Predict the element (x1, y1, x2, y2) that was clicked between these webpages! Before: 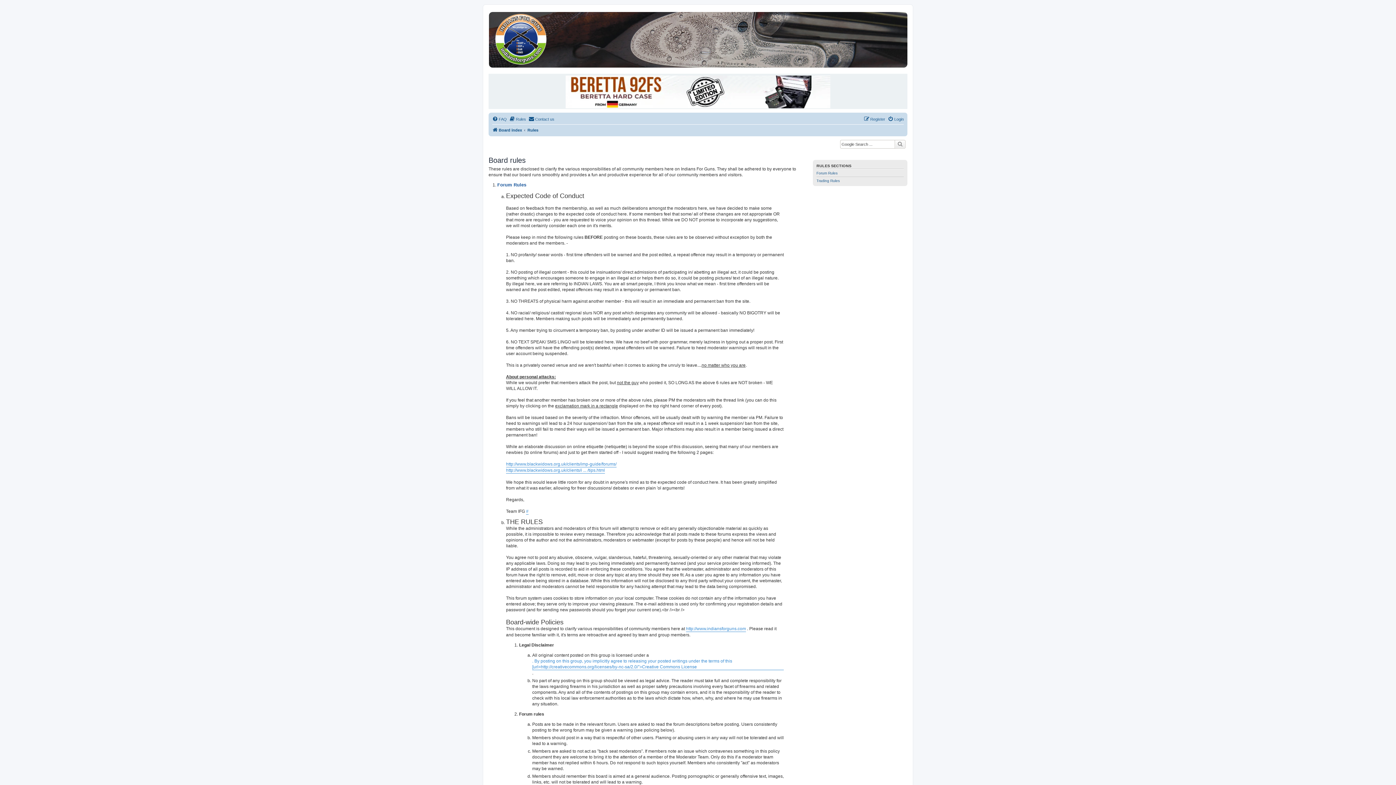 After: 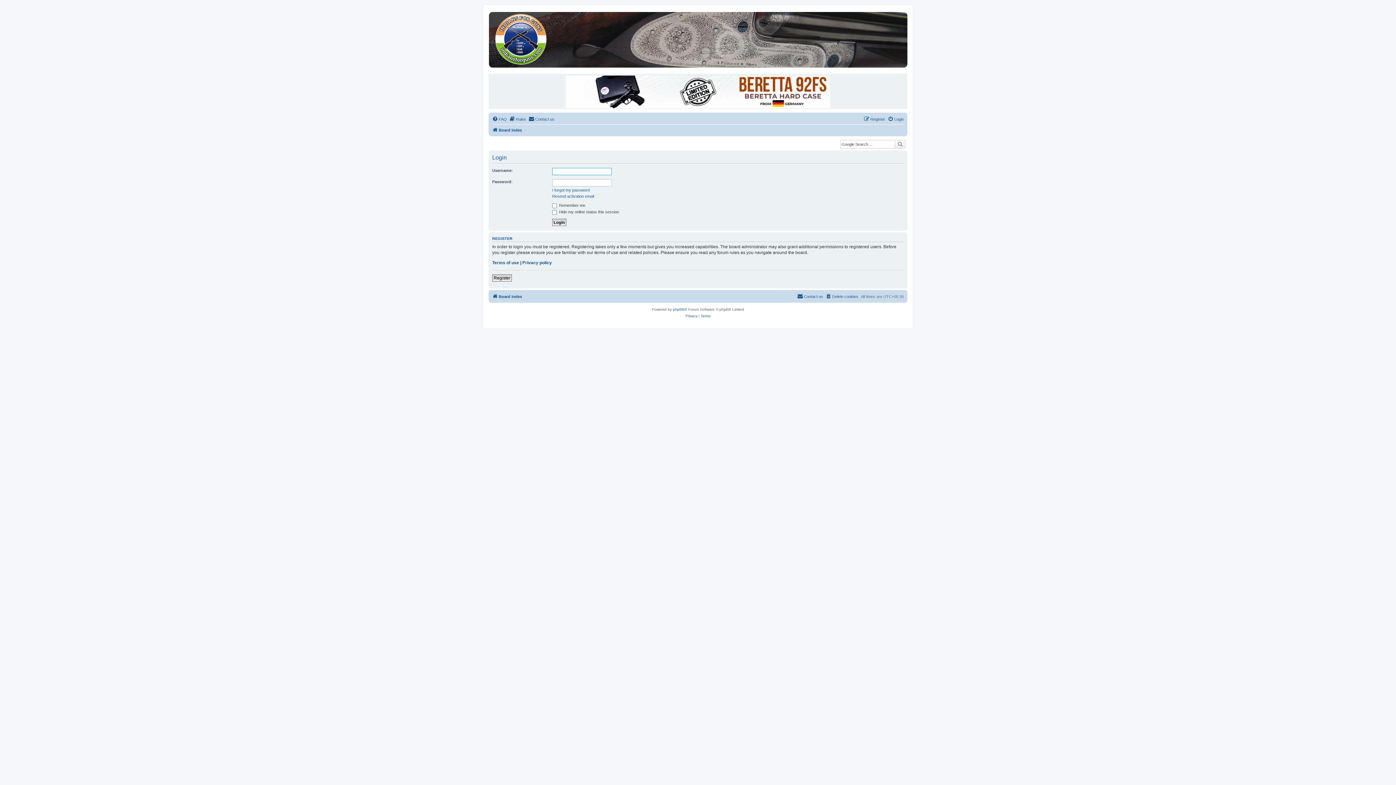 Action: label: Login bbox: (888, 115, 904, 123)